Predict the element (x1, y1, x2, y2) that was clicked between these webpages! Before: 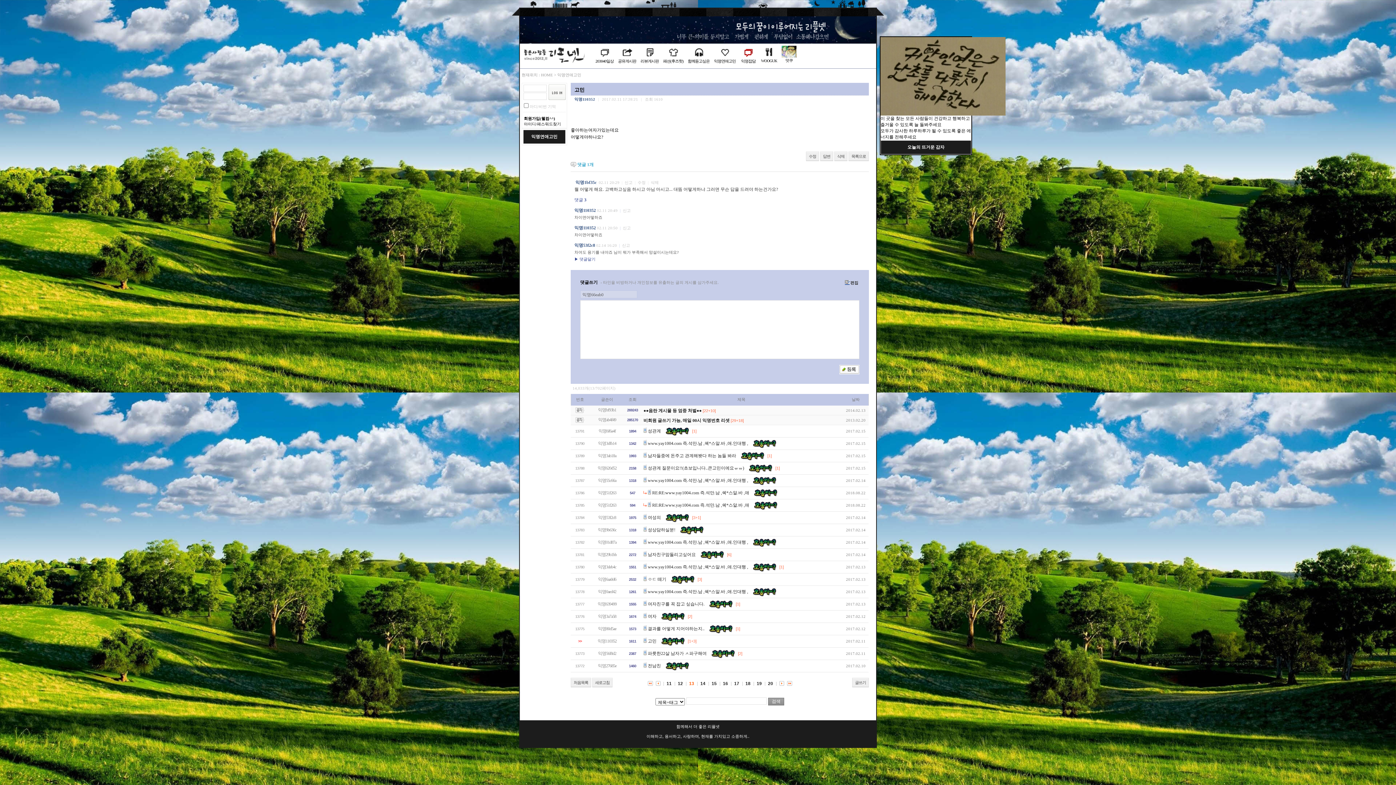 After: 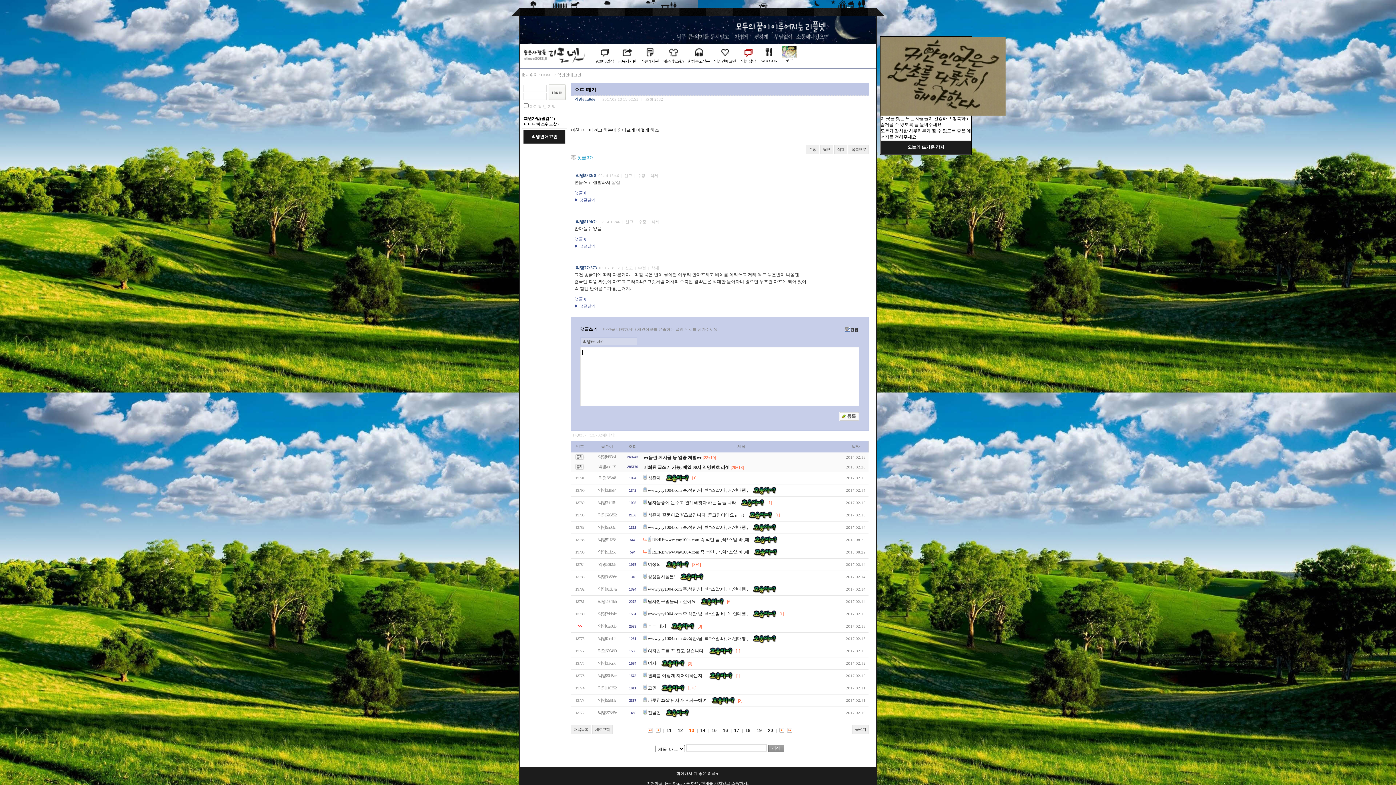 Action: bbox: (648, 577, 666, 582) label: ㅇㄷ 떼기